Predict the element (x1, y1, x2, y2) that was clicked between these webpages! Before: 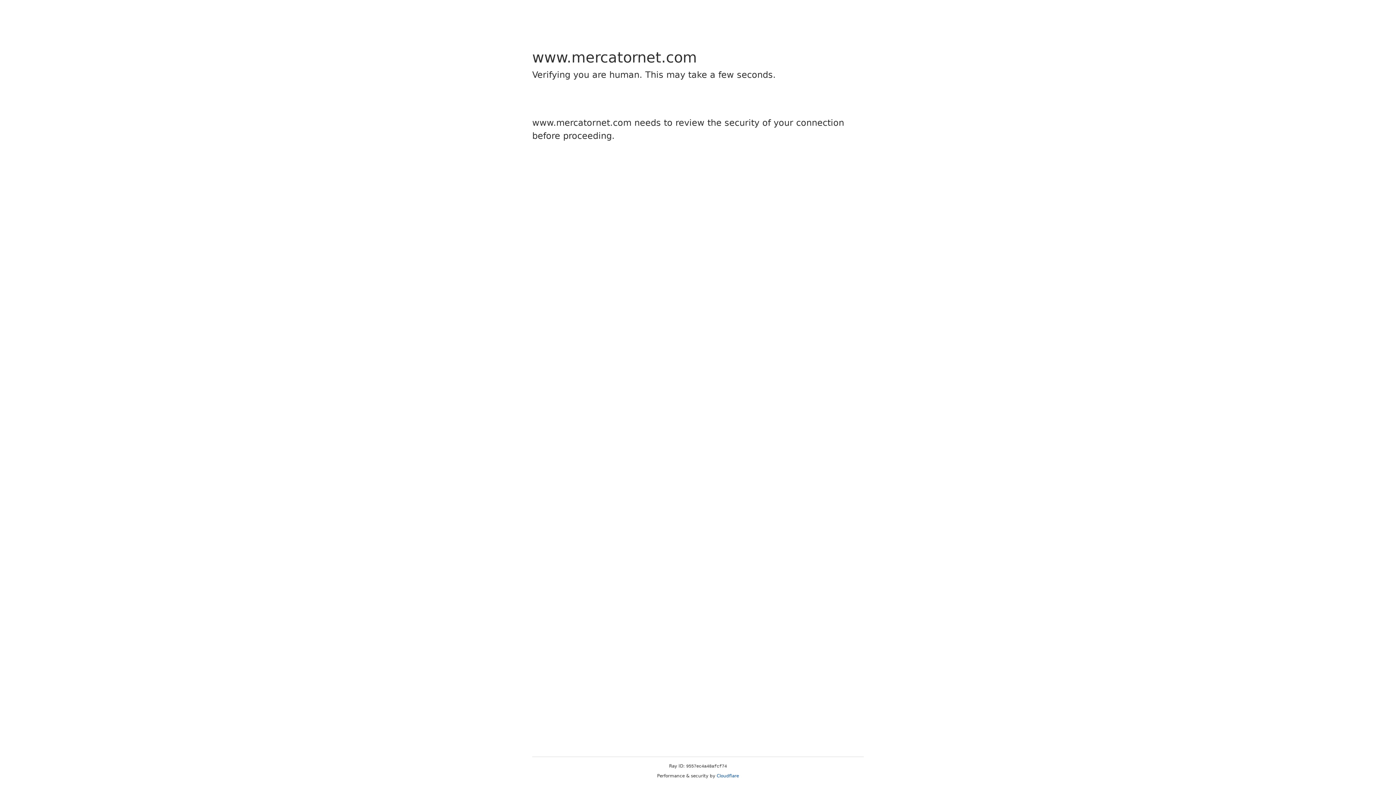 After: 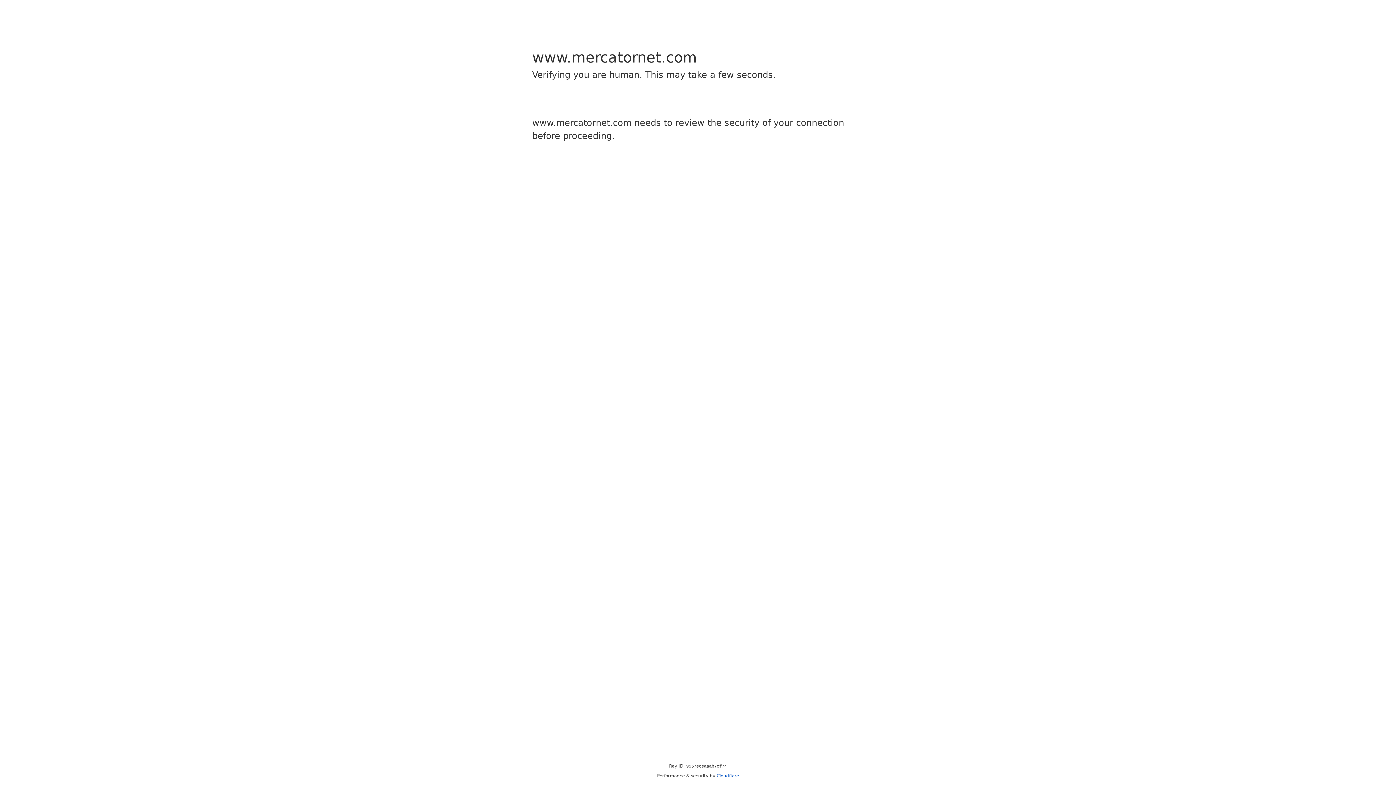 Action: bbox: (716, 773, 739, 778) label: Cloudflare